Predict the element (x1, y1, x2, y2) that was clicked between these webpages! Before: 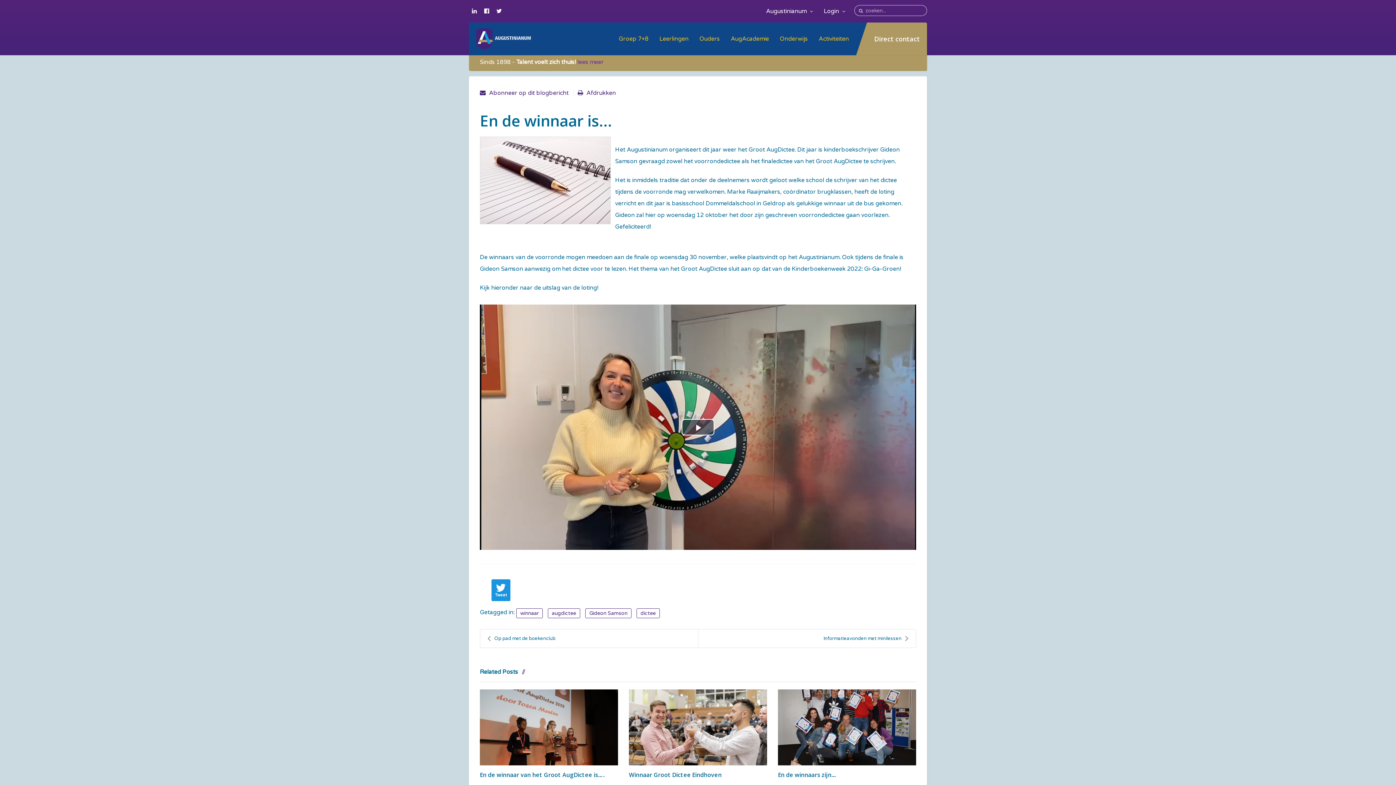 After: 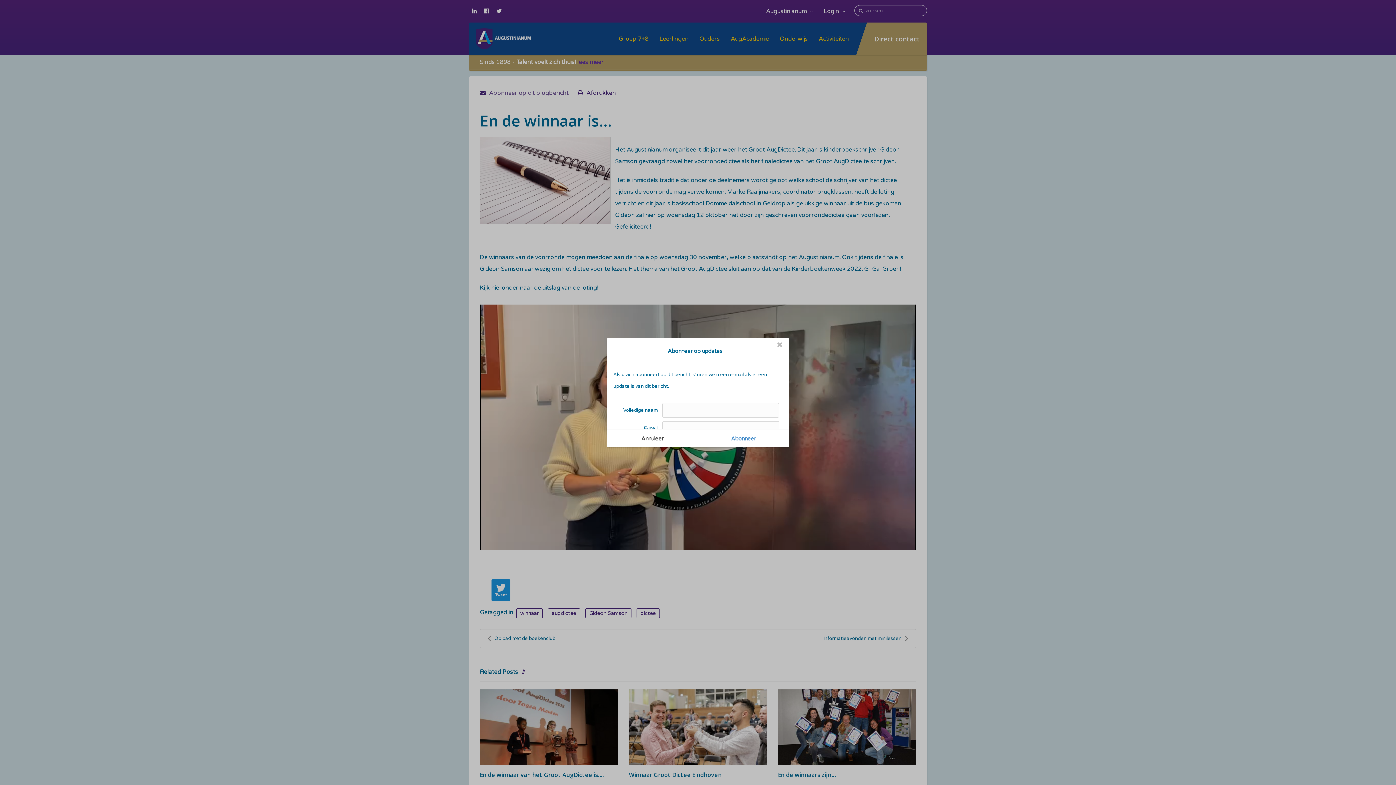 Action: bbox: (489, 89, 568, 96) label: Abonneer op dit blogbericht